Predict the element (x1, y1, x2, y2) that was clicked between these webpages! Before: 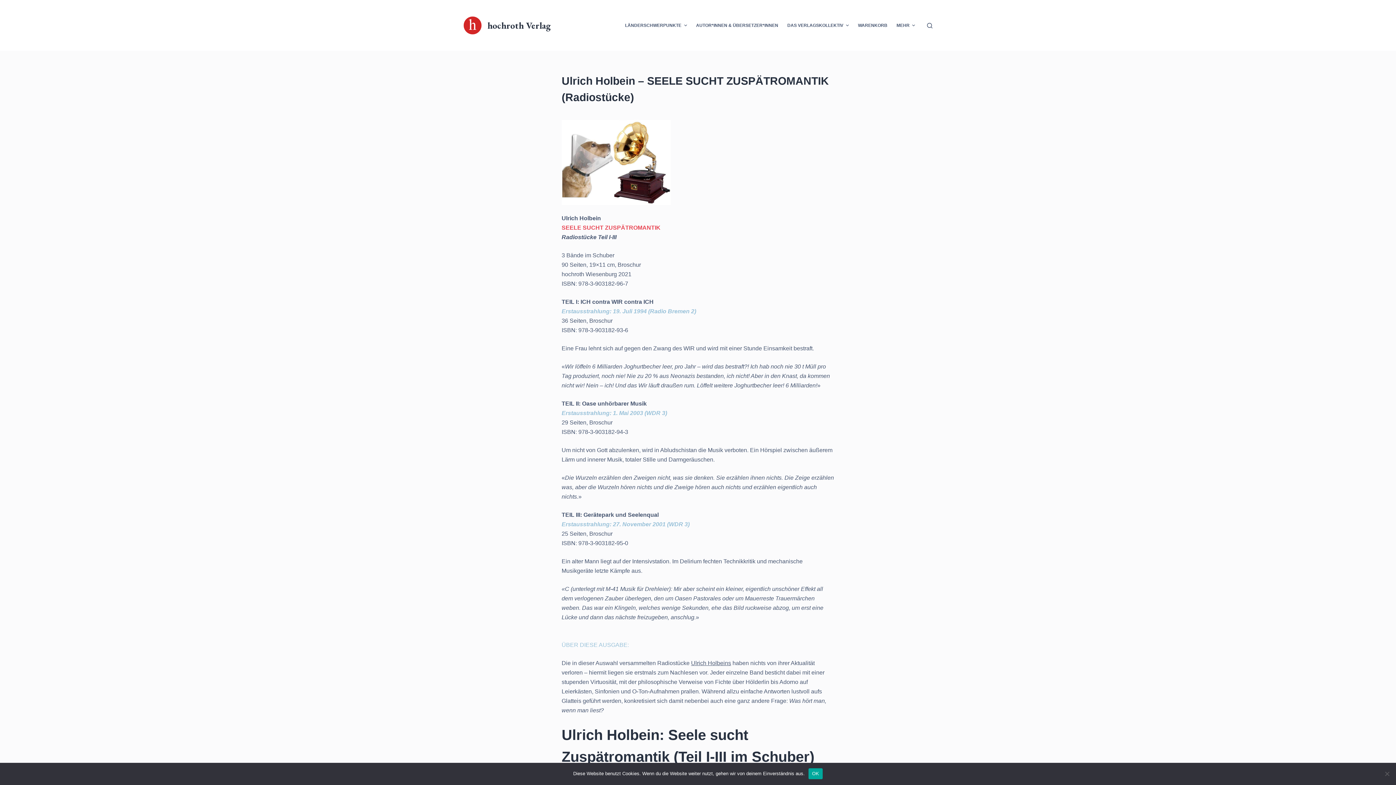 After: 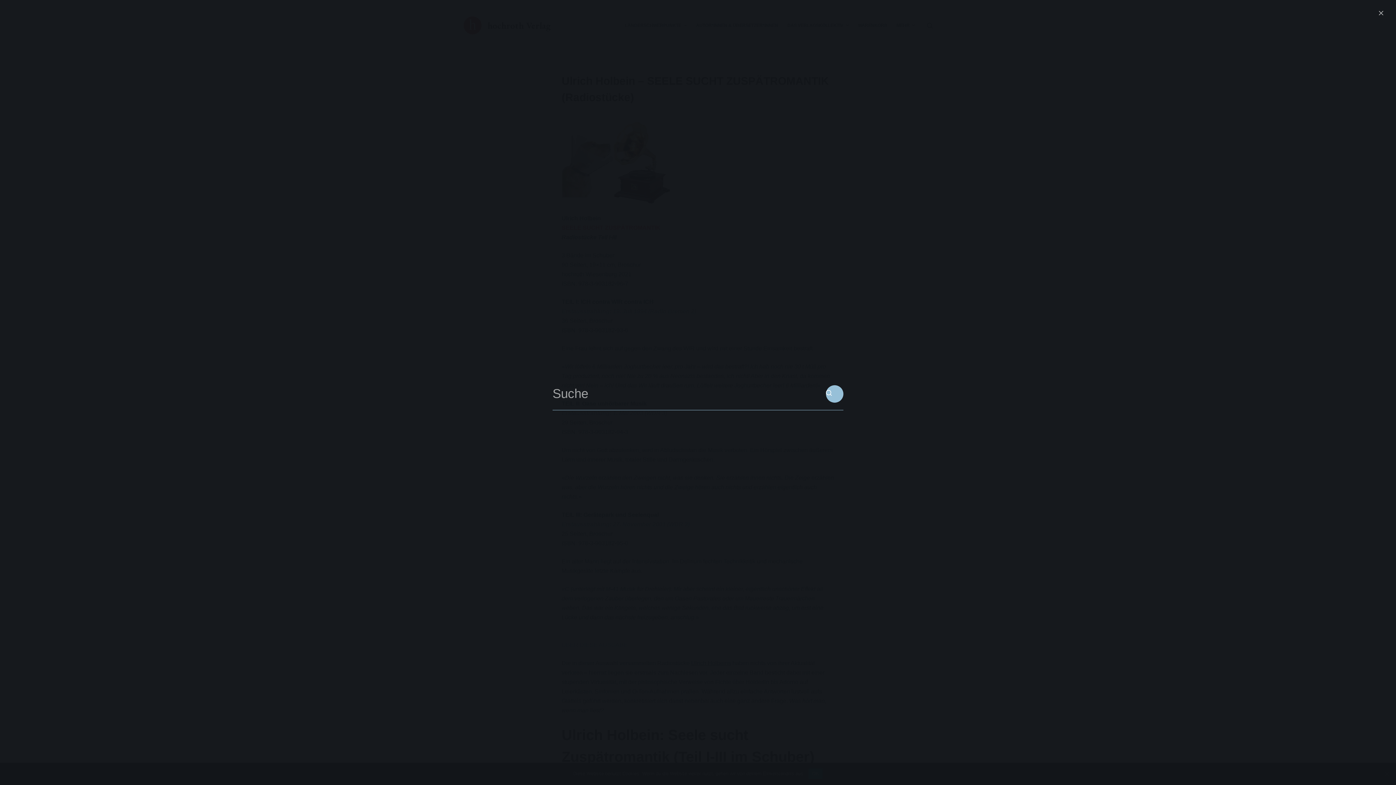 Action: bbox: (927, 22, 932, 28) label: Suchleiste öffnen